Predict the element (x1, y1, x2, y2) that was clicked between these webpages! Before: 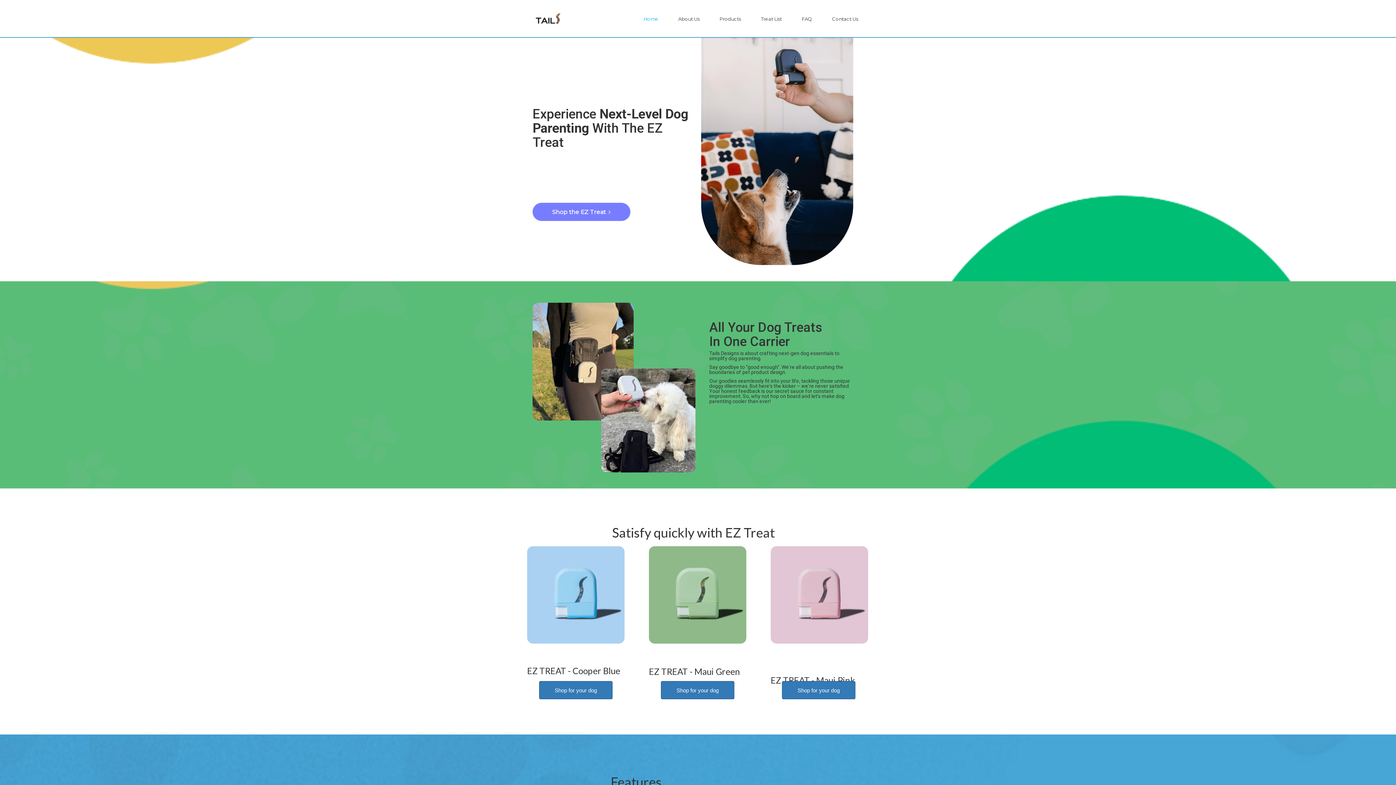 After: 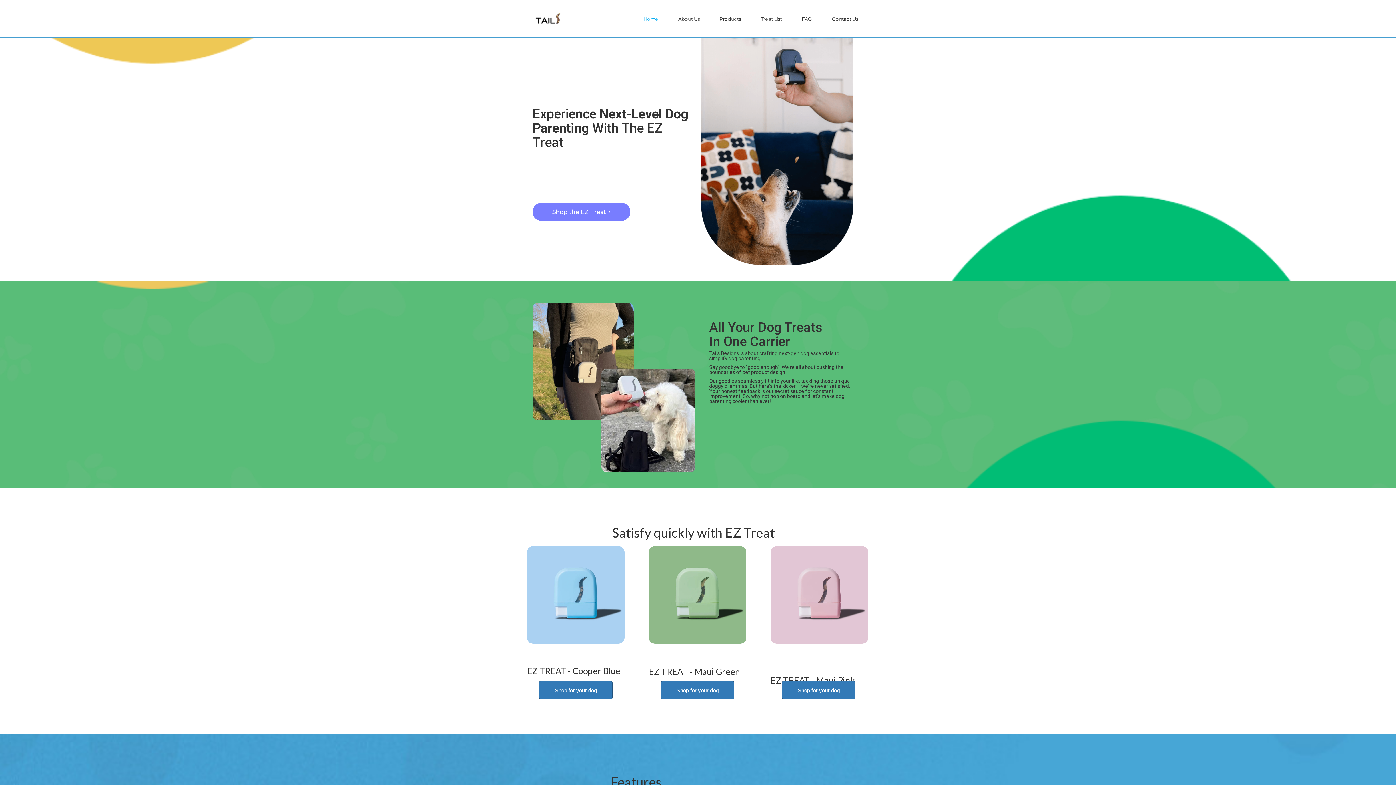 Action: bbox: (643, 15, 658, 22) label: Home